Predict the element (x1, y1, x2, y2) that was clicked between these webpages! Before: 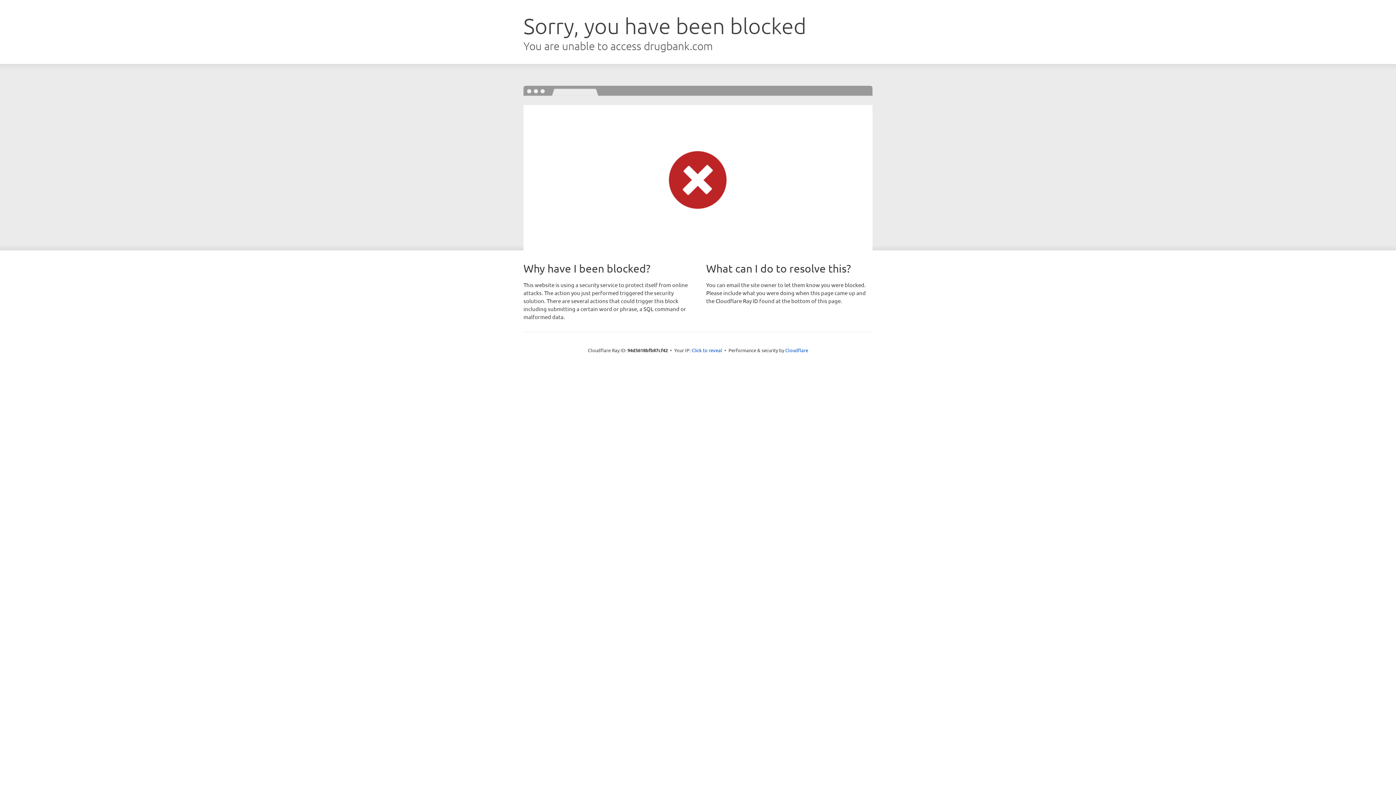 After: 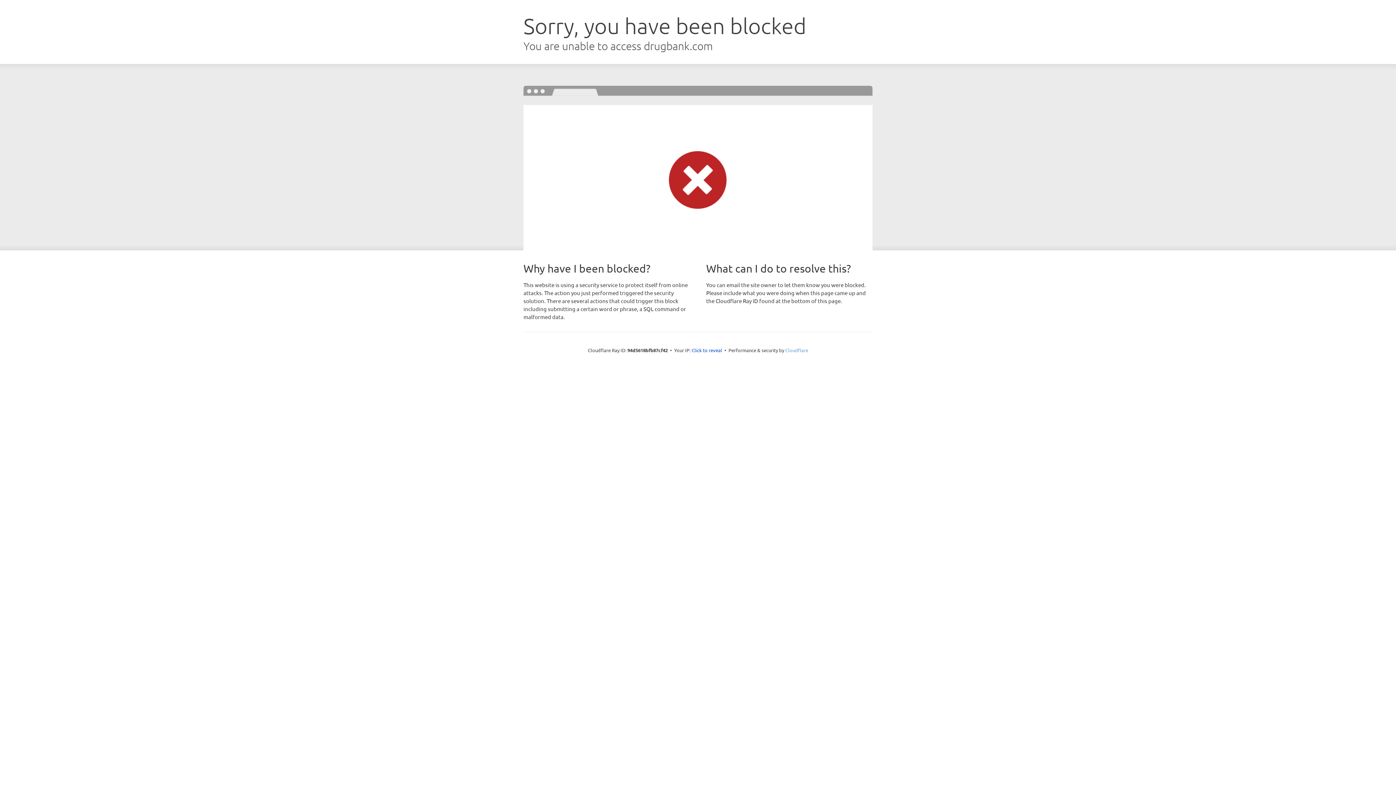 Action: bbox: (785, 347, 808, 353) label: Cloudflare